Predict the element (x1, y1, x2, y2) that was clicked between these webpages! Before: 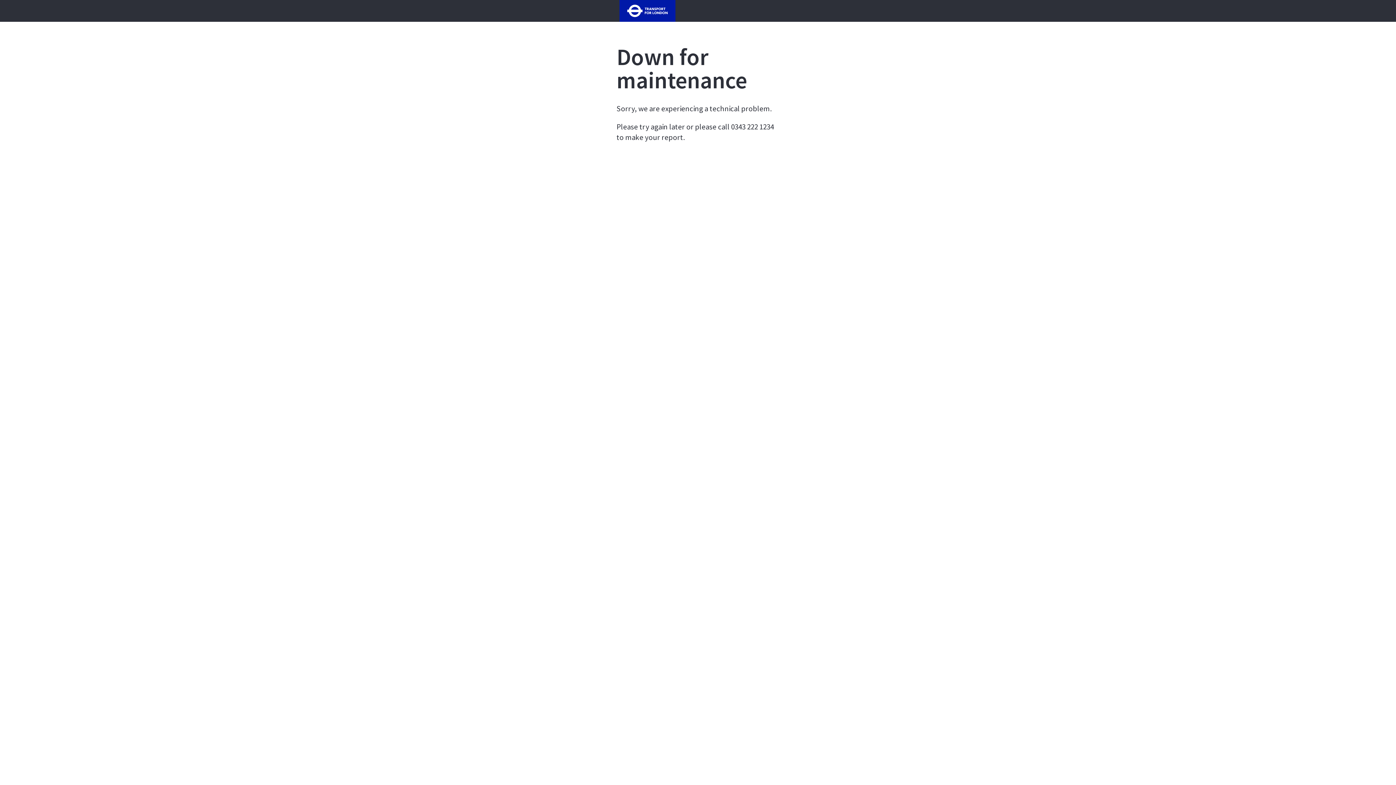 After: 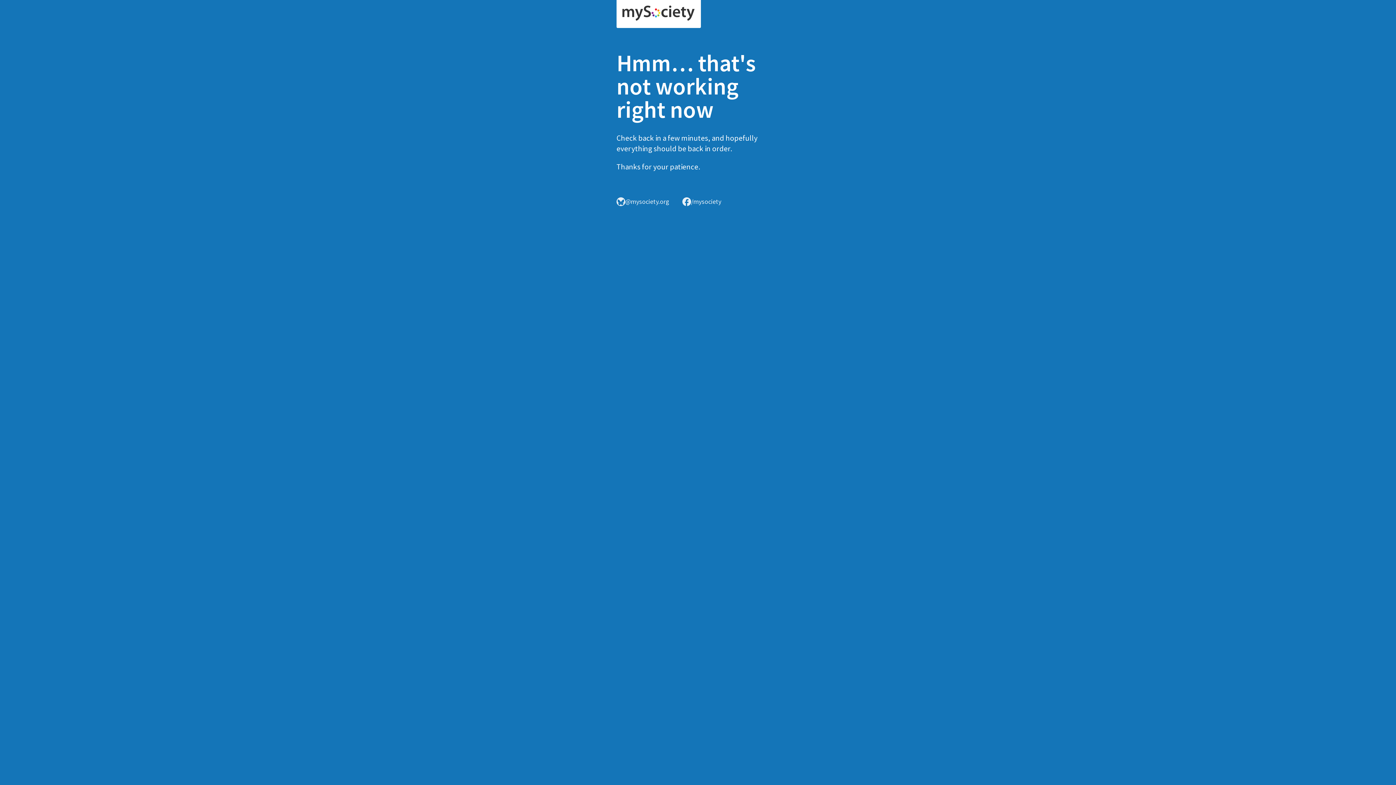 Action: bbox: (616, 6, 678, 13)